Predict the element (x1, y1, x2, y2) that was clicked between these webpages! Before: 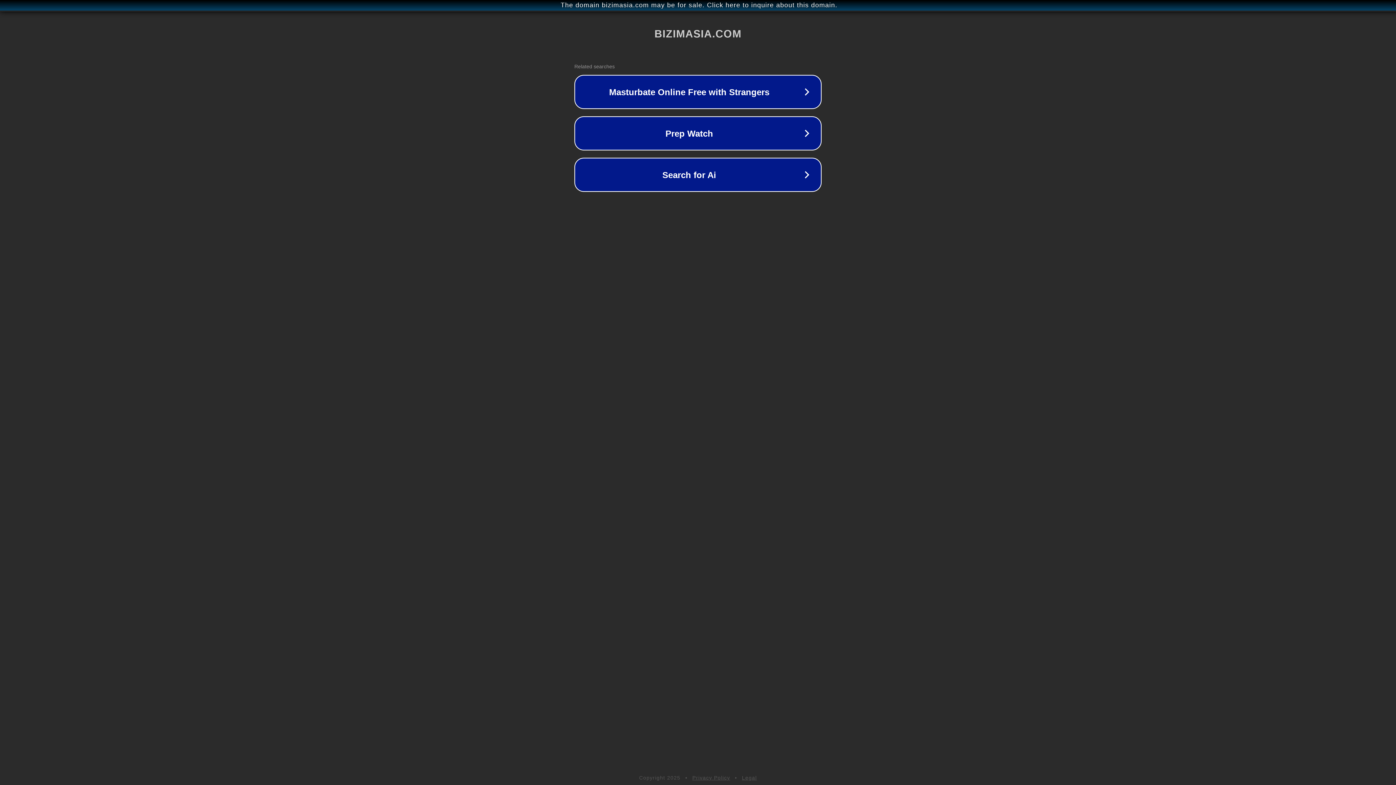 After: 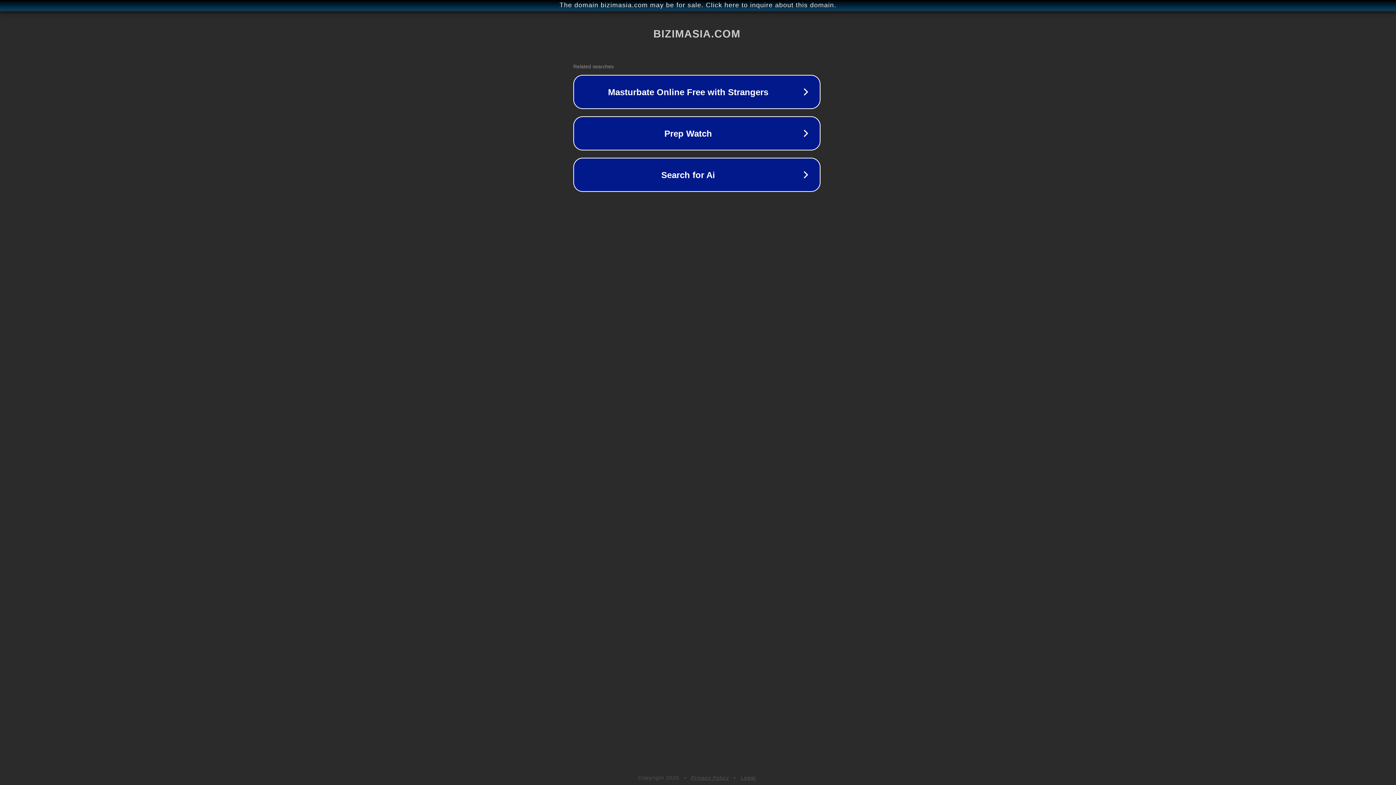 Action: label: The domain bizimasia.com may be for sale. Click here to inquire about this domain. bbox: (1, 1, 1397, 9)